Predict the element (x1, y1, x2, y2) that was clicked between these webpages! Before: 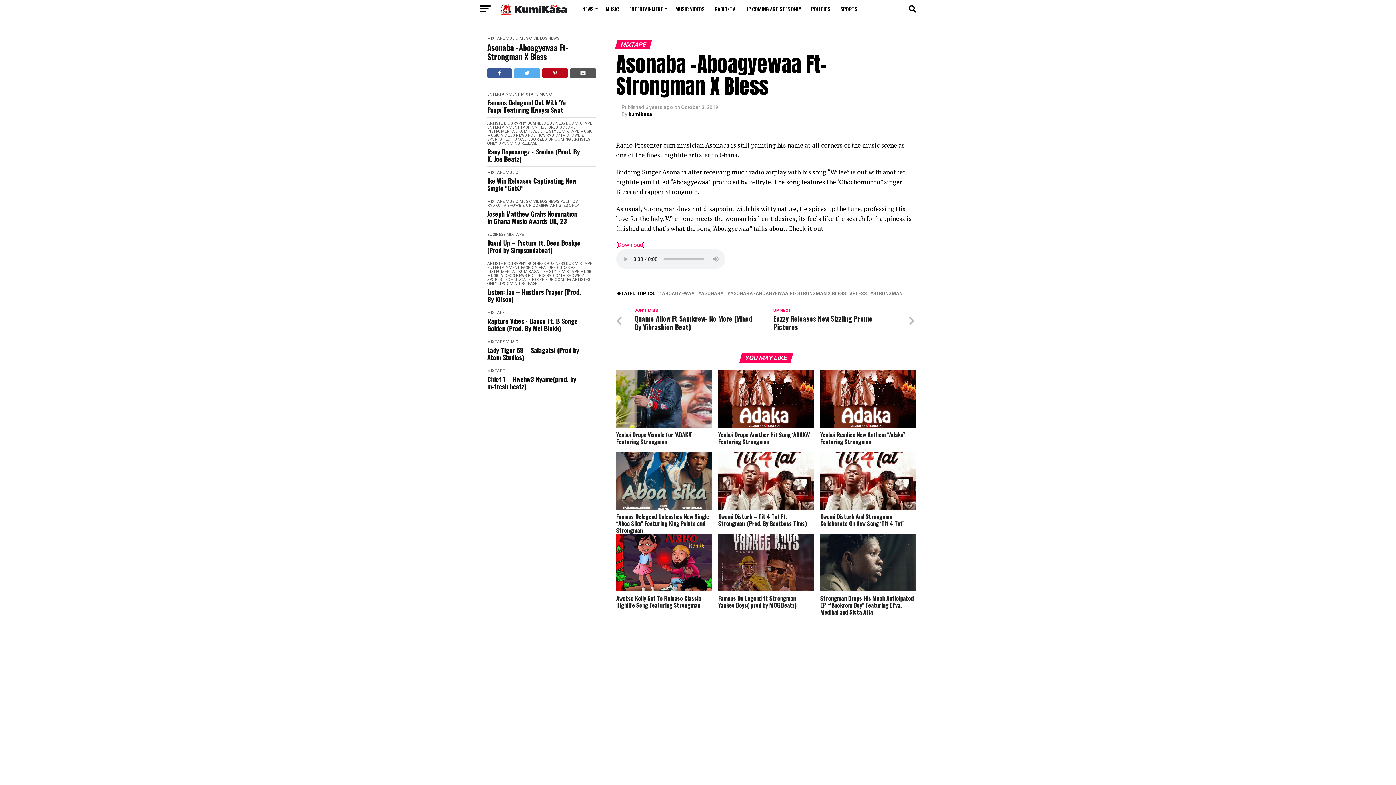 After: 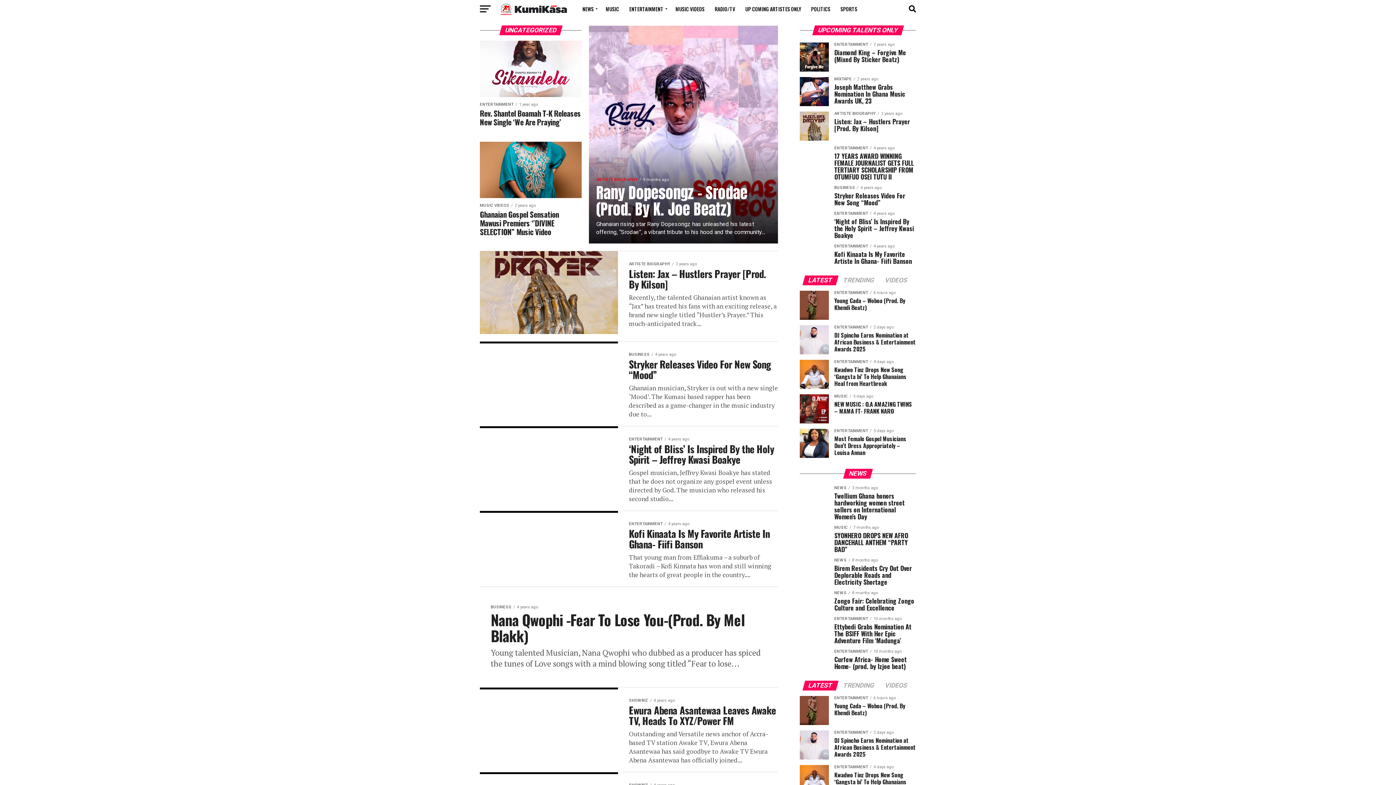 Action: label: UNCATEGORIZED bbox: (514, 277, 547, 282)